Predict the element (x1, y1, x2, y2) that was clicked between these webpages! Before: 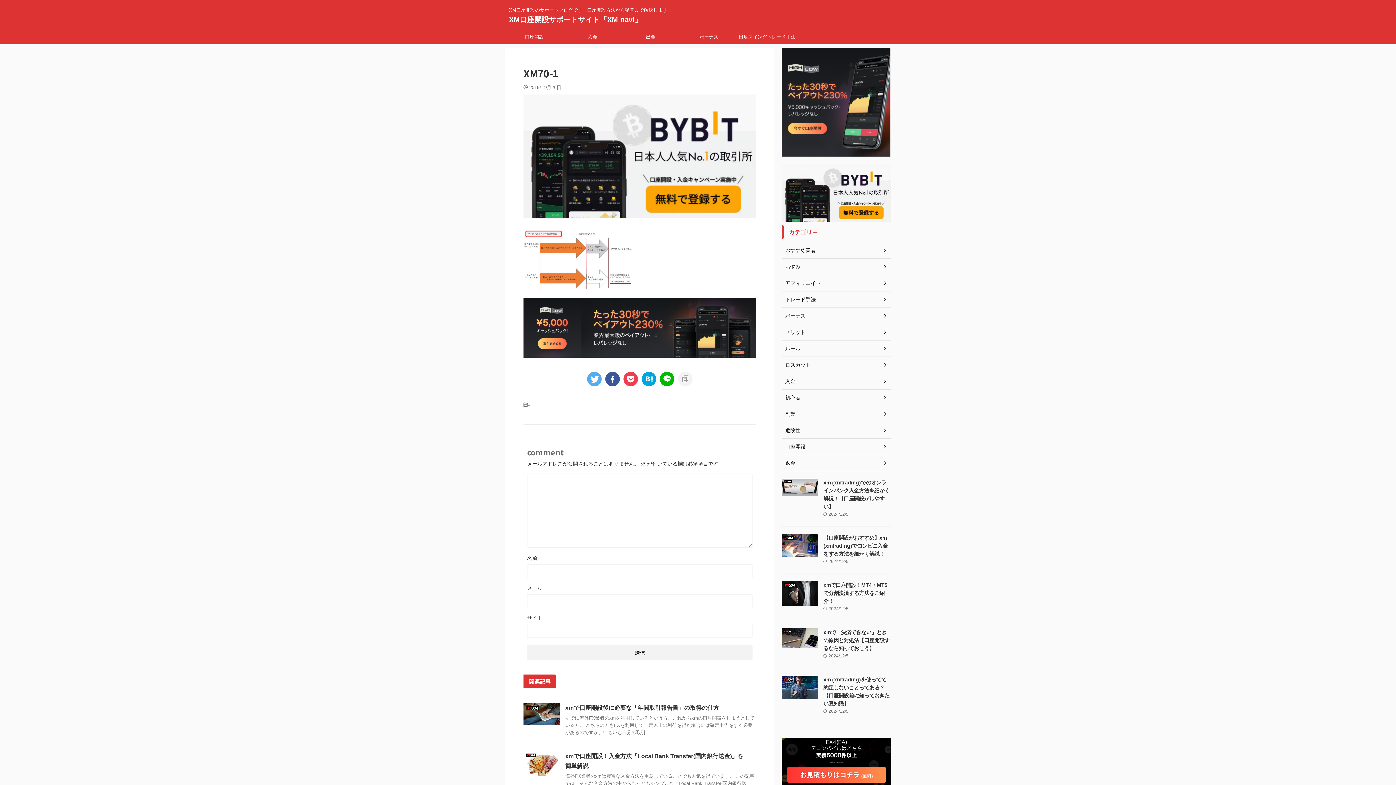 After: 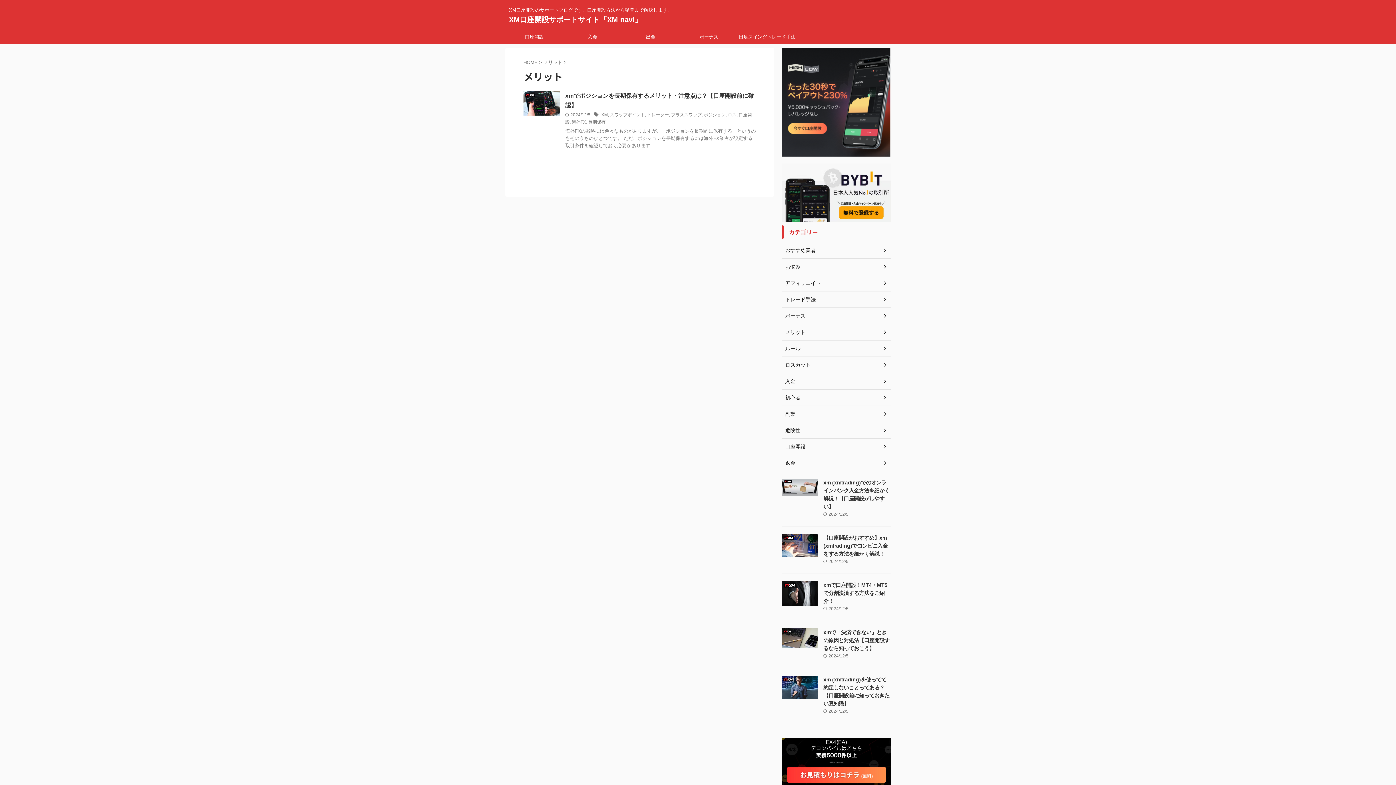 Action: bbox: (781, 324, 890, 340) label: メリット